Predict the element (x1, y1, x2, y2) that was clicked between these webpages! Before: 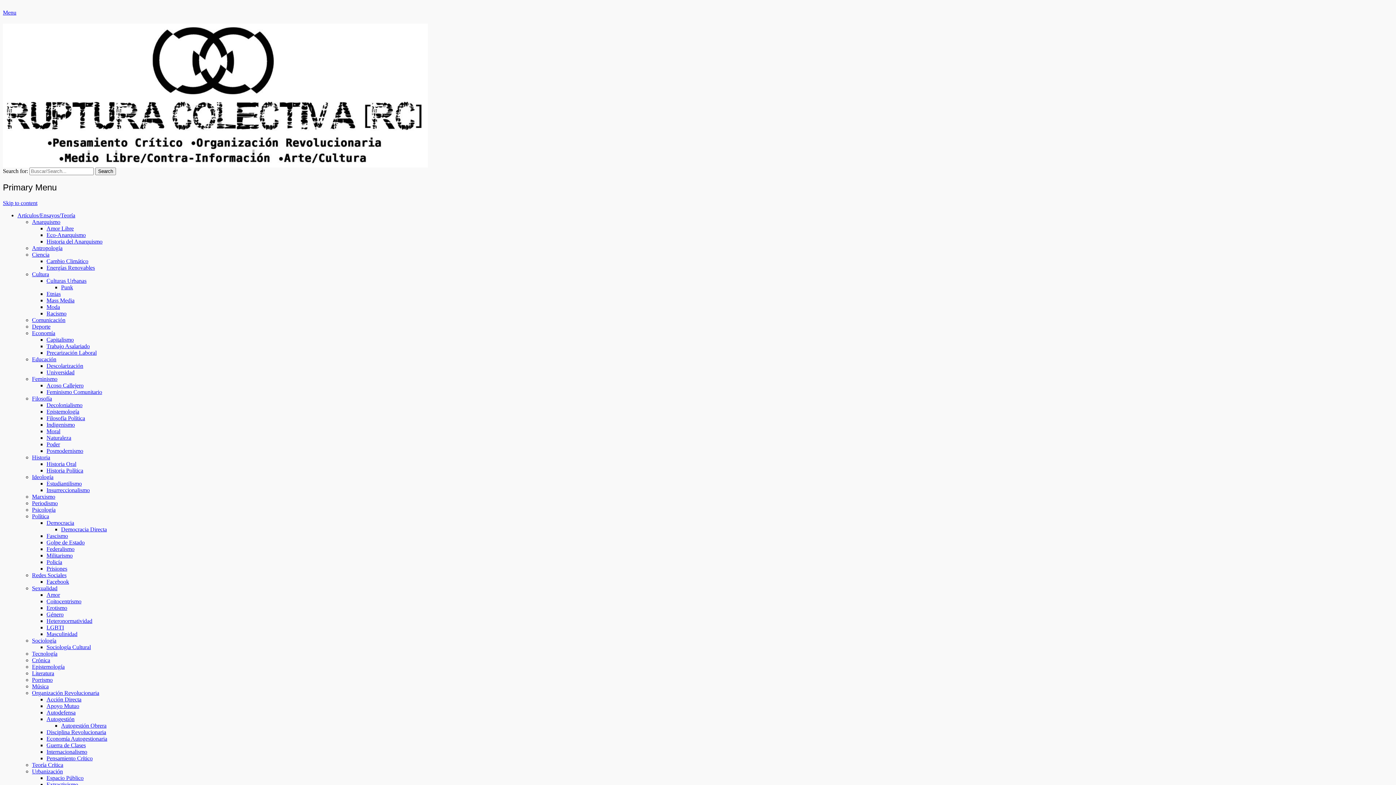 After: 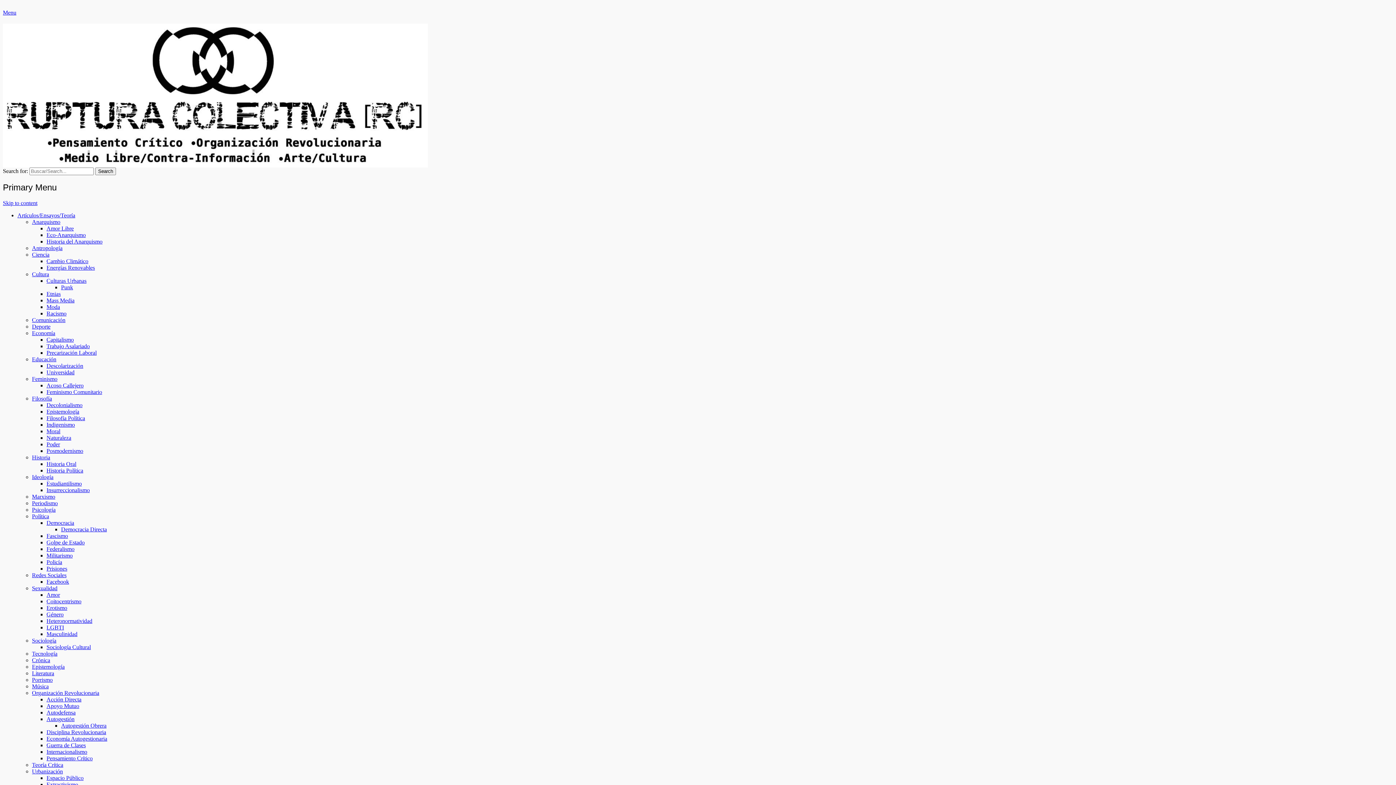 Action: bbox: (46, 428, 60, 434) label: Moral